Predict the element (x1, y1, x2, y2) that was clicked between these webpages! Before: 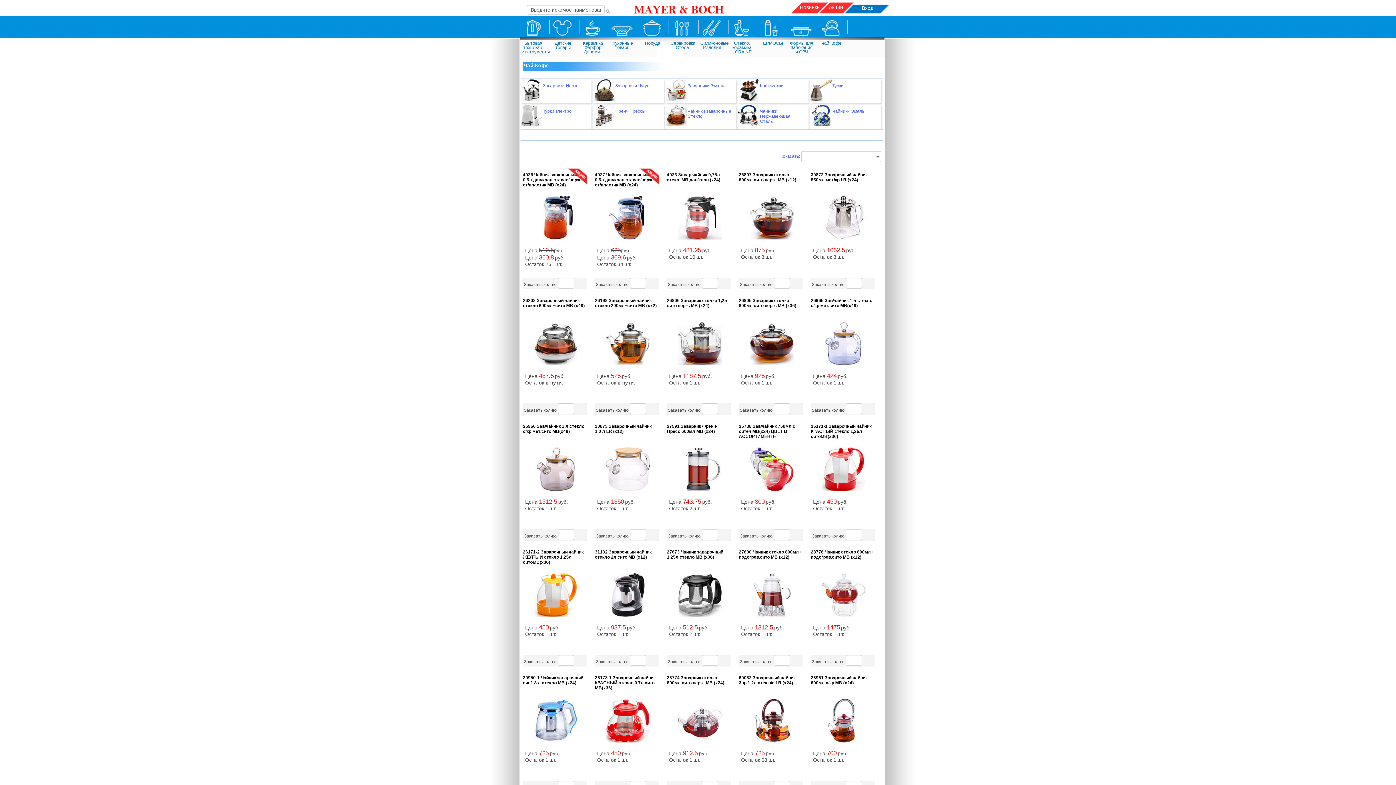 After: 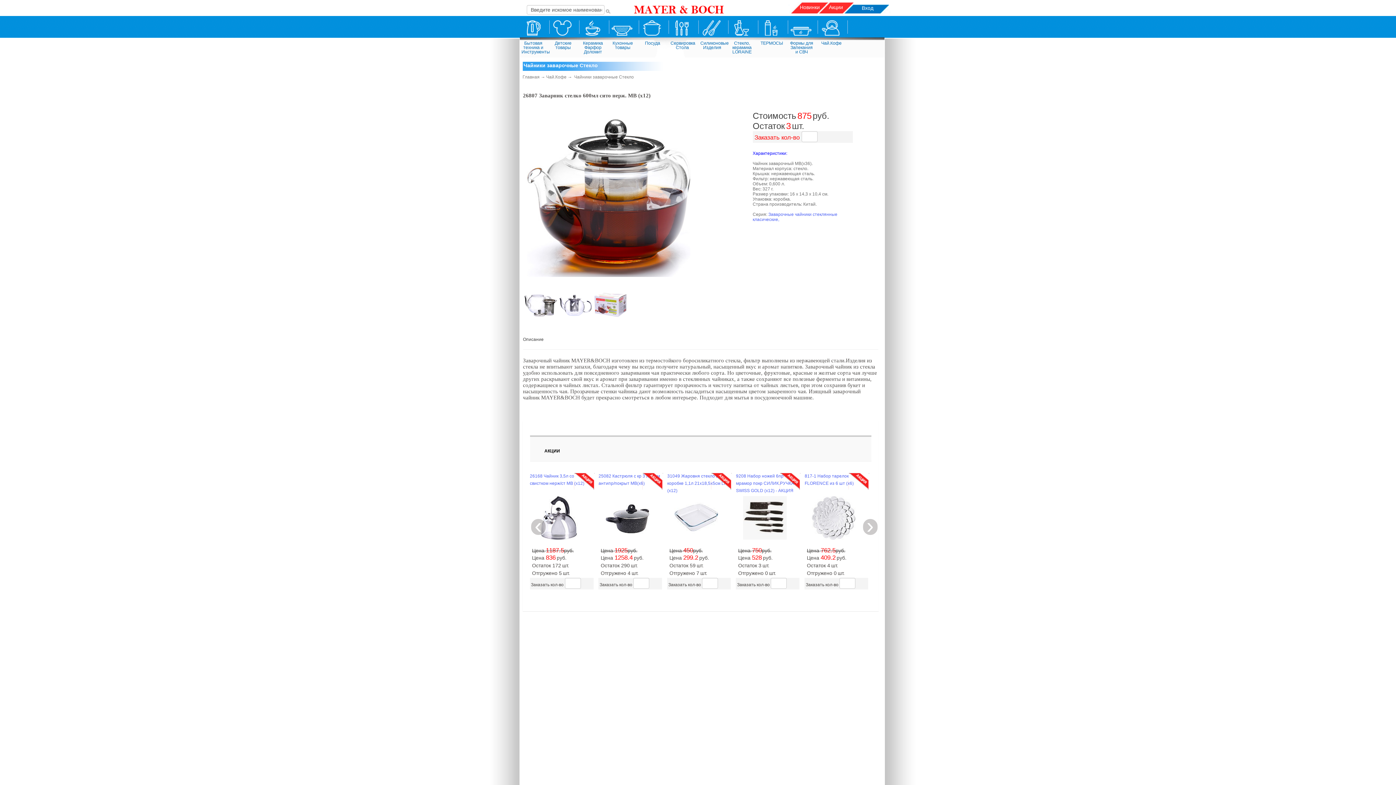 Action: label: 26807 Заварник стелко 600мл сито нерж. MB (х12) bbox: (739, 172, 802, 182)